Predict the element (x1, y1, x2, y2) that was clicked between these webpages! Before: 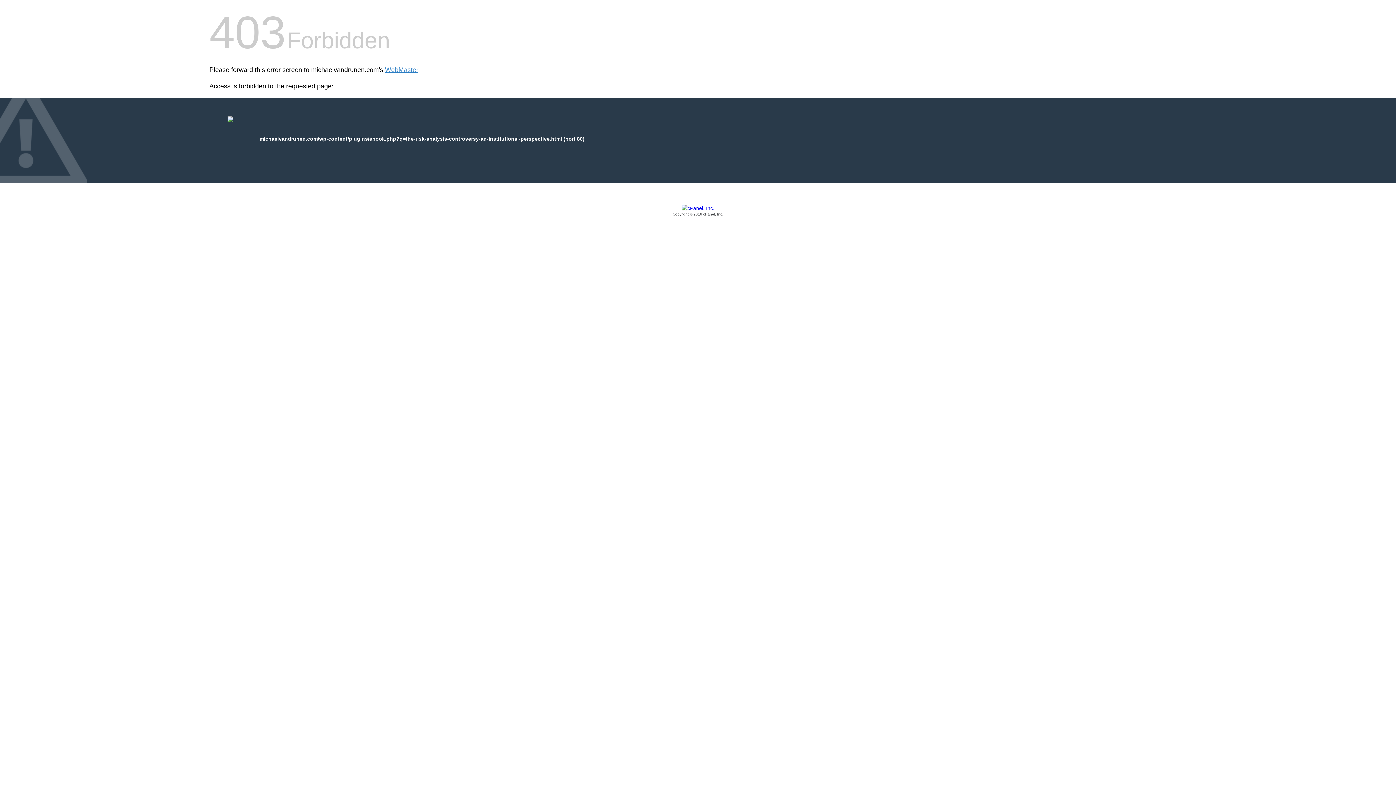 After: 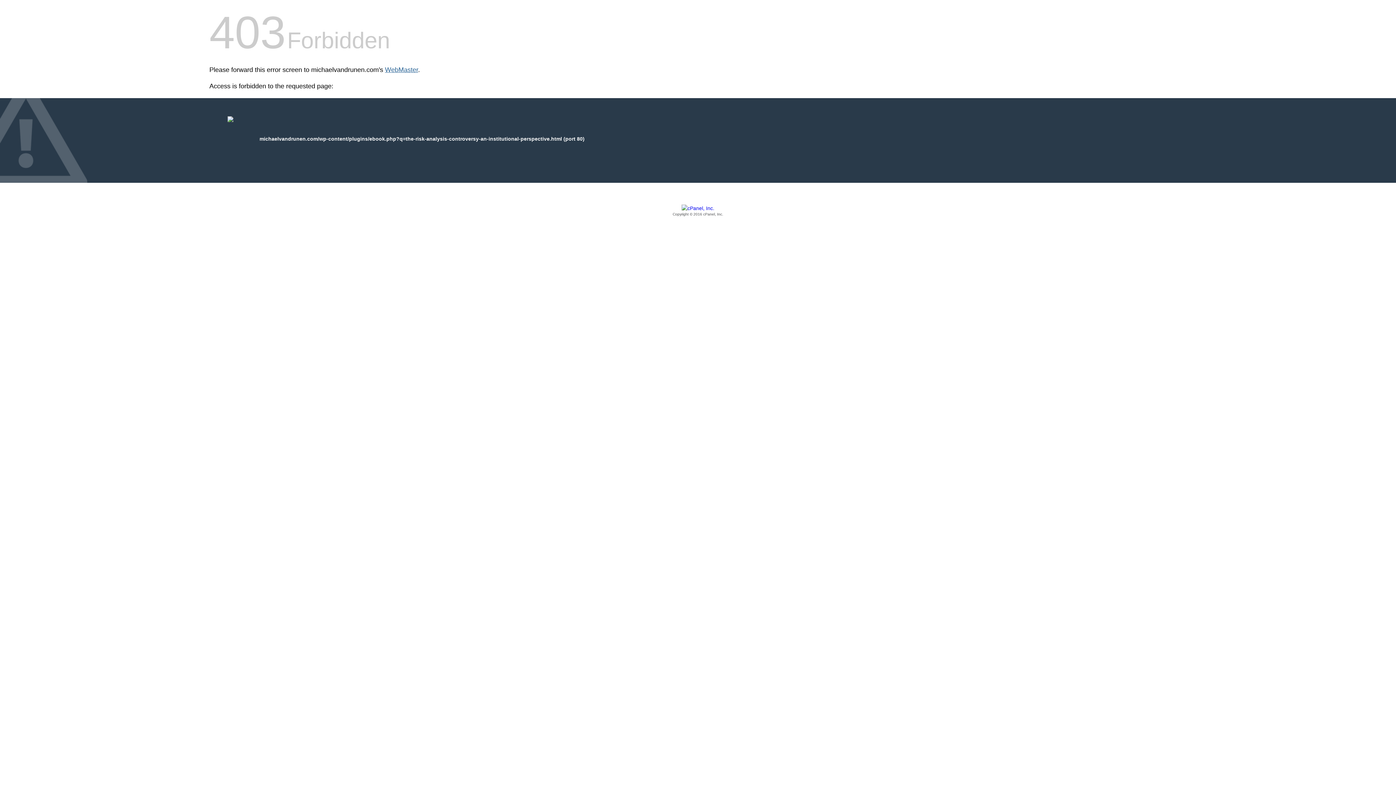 Action: label: WebMaster bbox: (385, 66, 418, 73)